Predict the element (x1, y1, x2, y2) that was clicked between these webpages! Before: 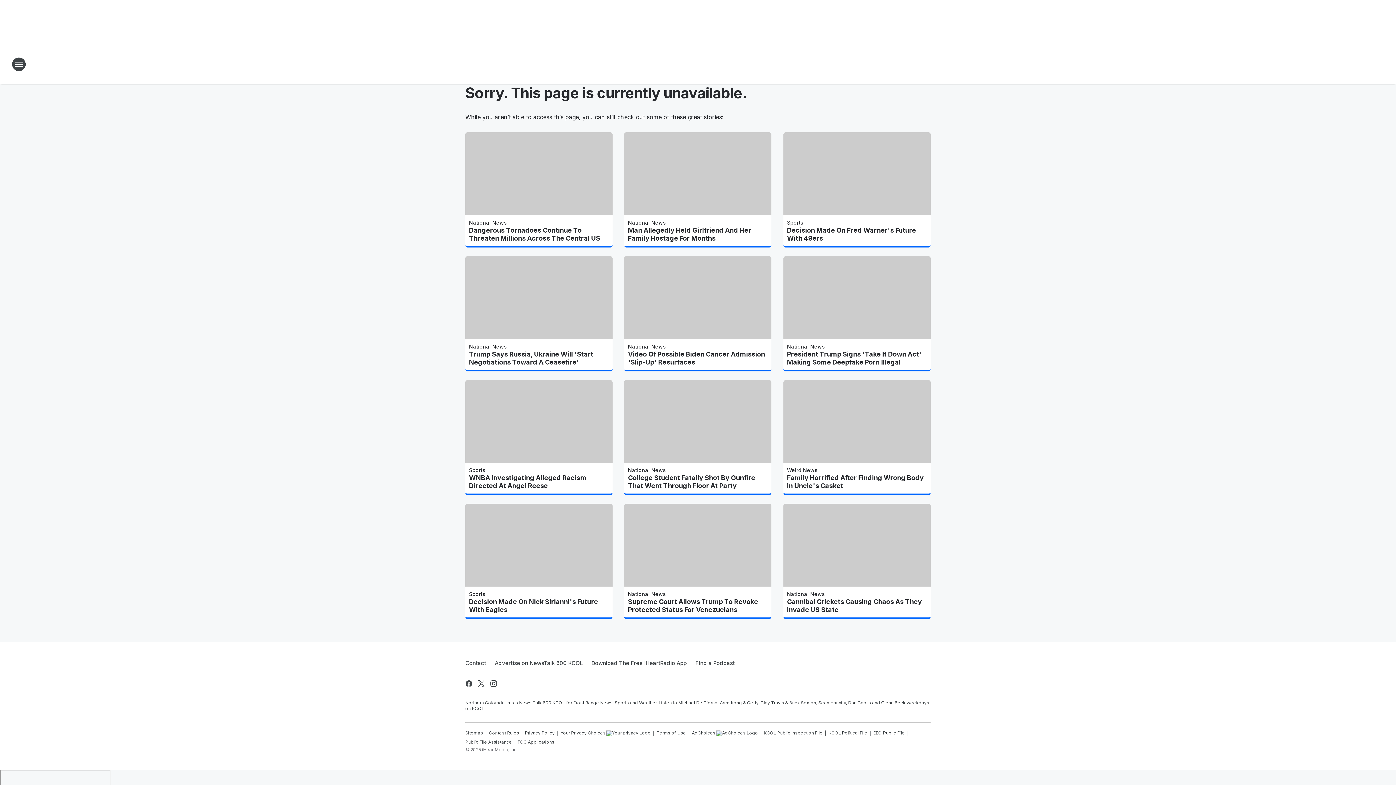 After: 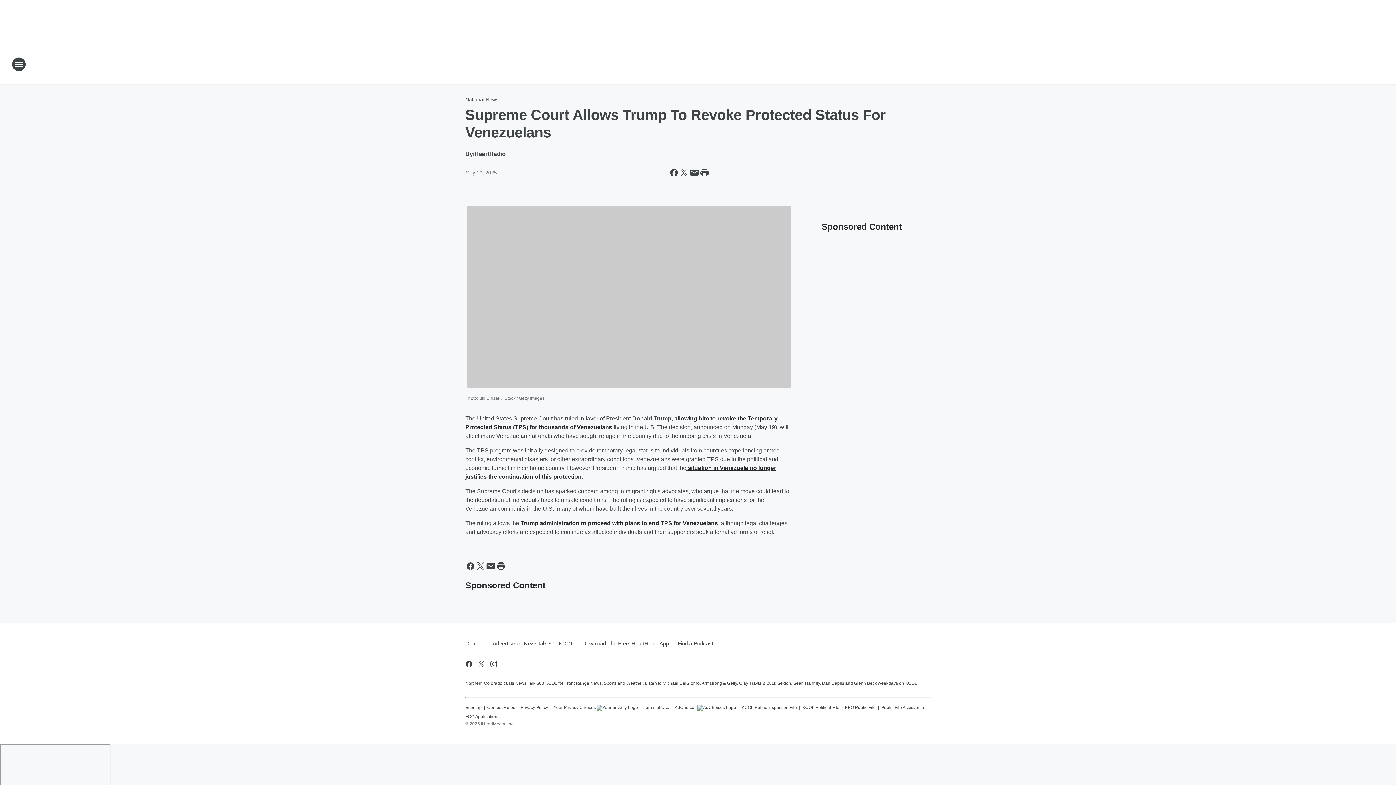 Action: bbox: (628, 598, 768, 614) label: Supreme Court Allows Trump To Revoke Protected Status For Venezuelans